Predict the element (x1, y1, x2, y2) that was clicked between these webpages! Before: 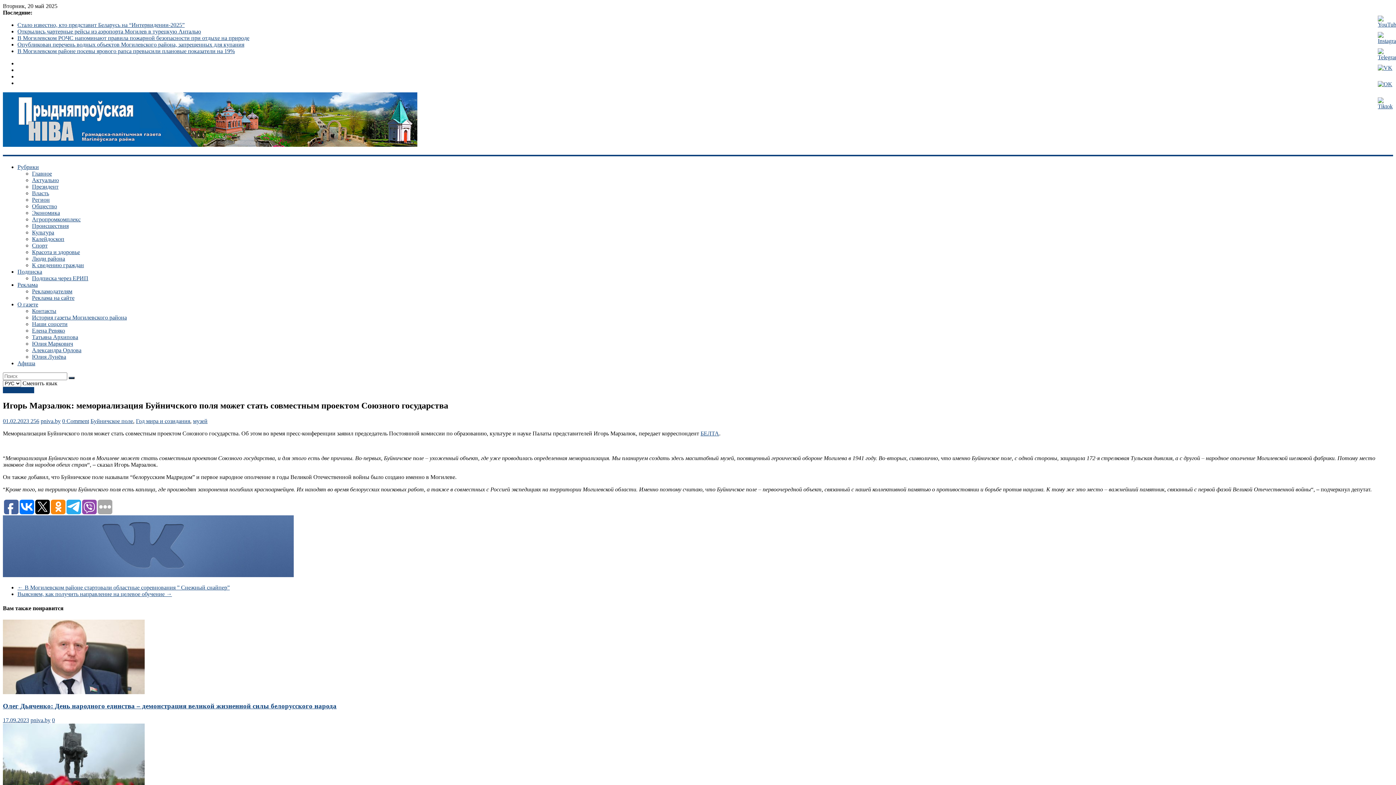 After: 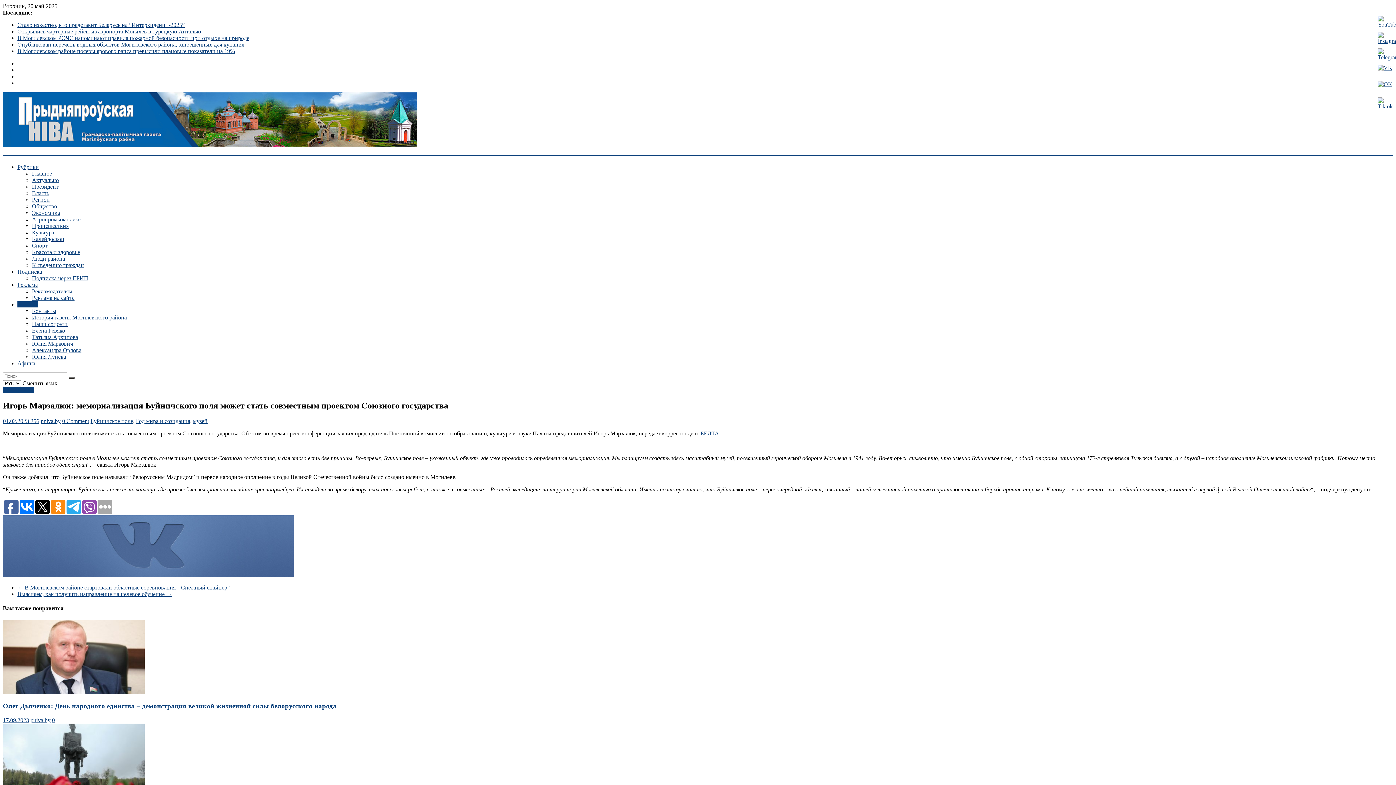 Action: label: О газете bbox: (17, 301, 38, 307)